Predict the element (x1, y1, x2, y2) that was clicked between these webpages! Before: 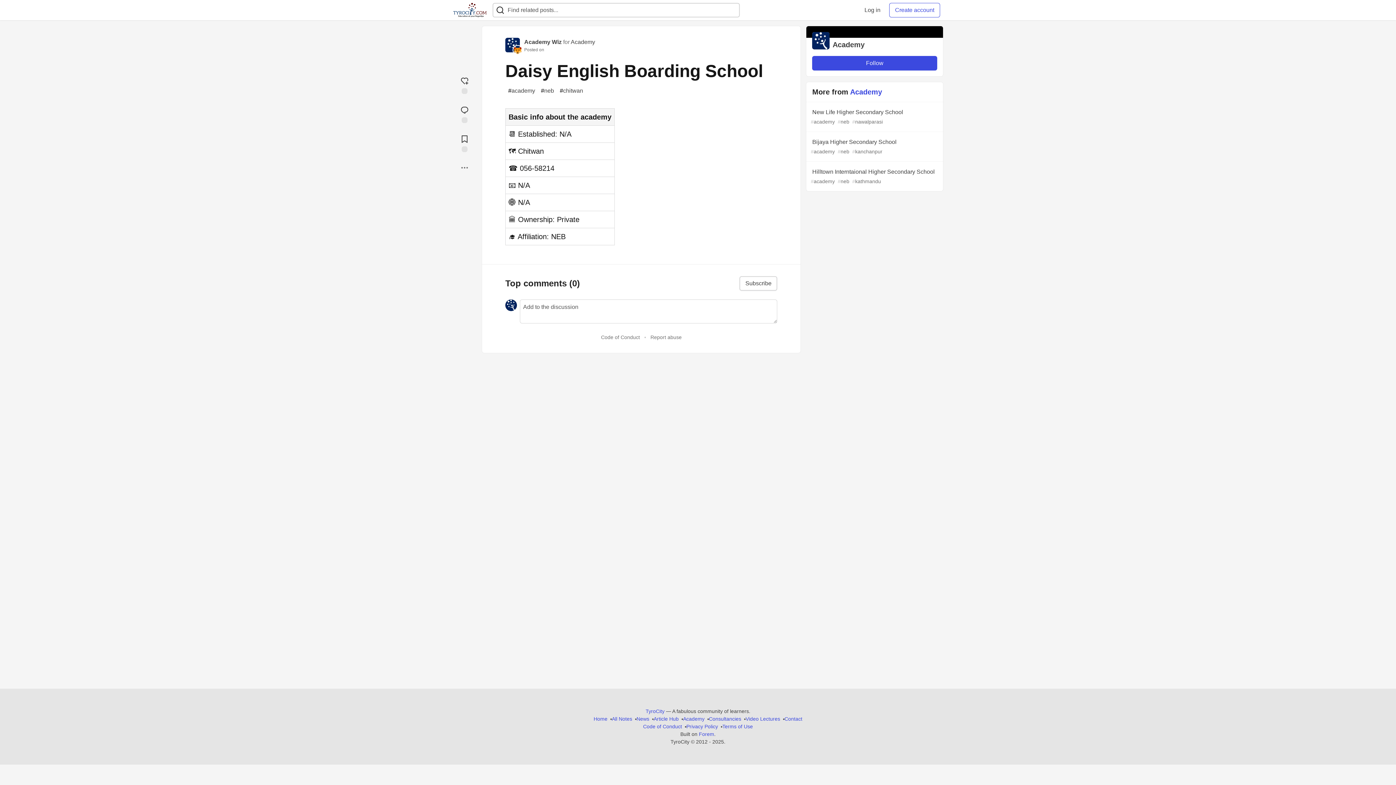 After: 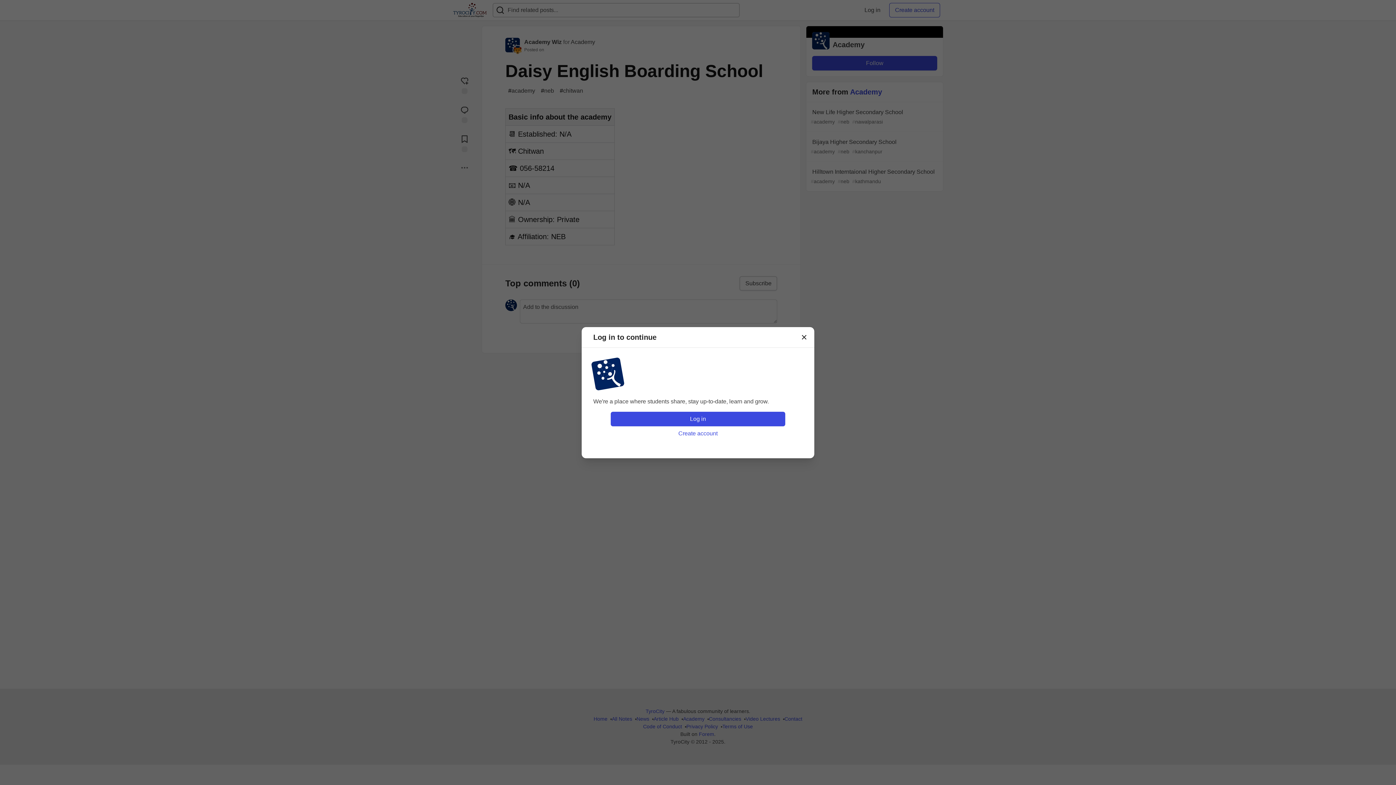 Action: bbox: (455, 73, 474, 96) label: reaction-drawer-trigger